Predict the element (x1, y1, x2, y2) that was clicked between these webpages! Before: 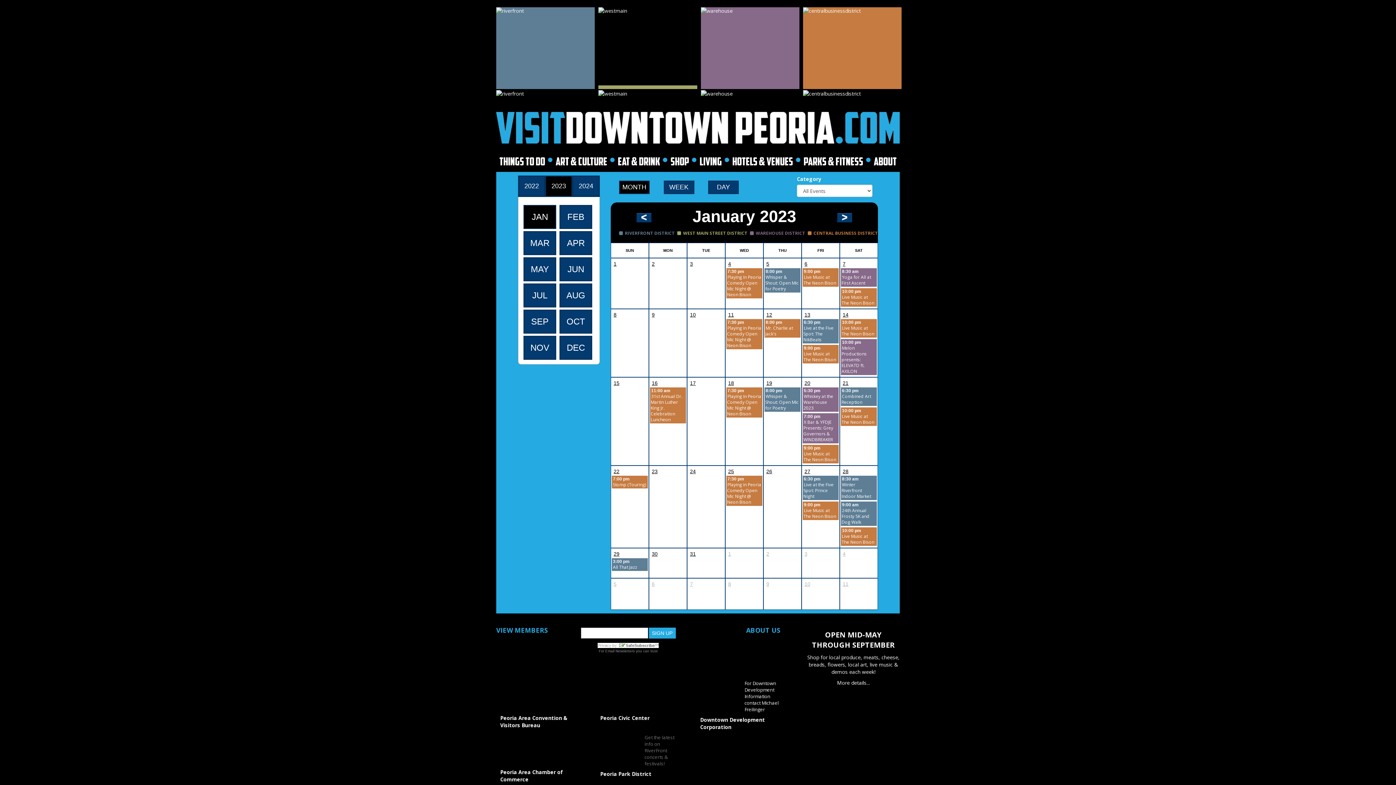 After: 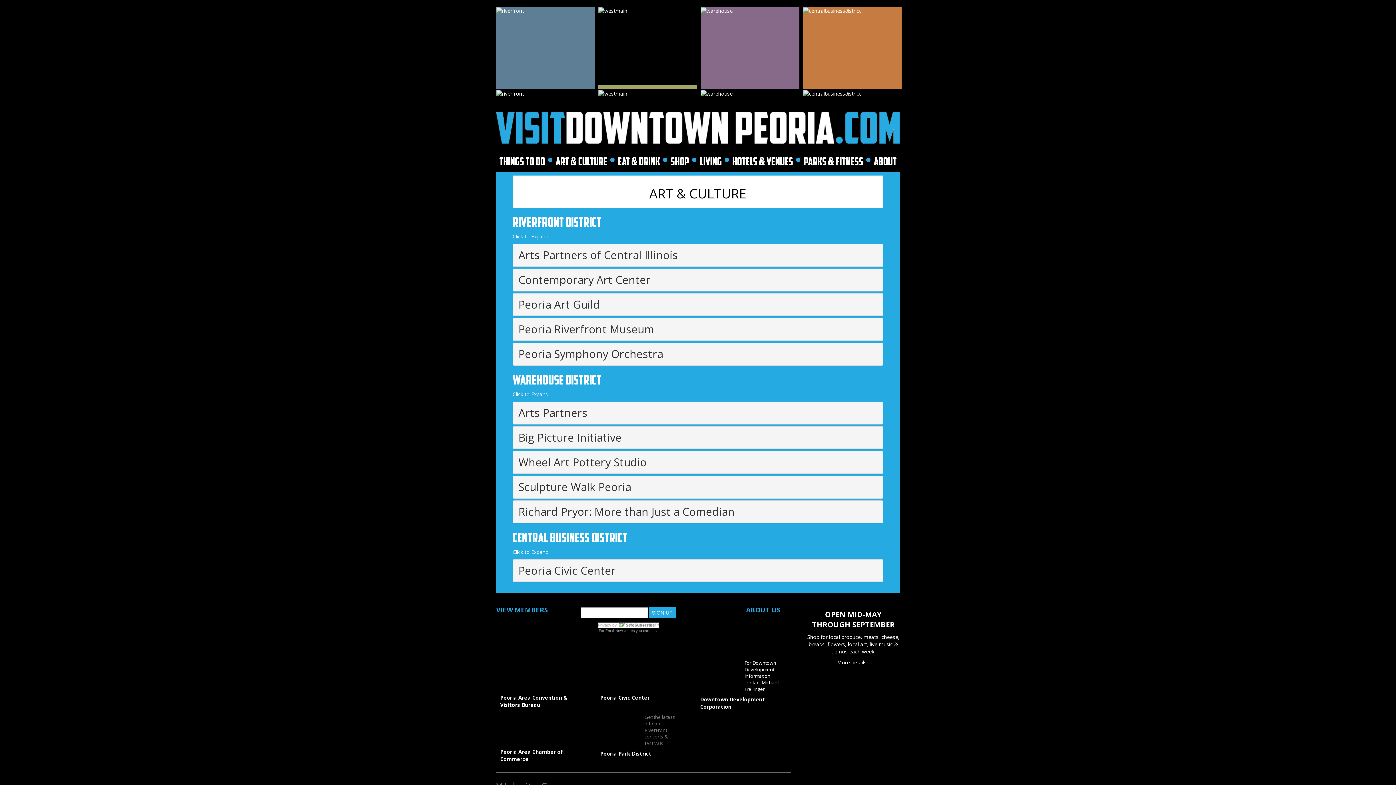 Action: label: ART & CULTURE bbox: (555, 150, 607, 171)